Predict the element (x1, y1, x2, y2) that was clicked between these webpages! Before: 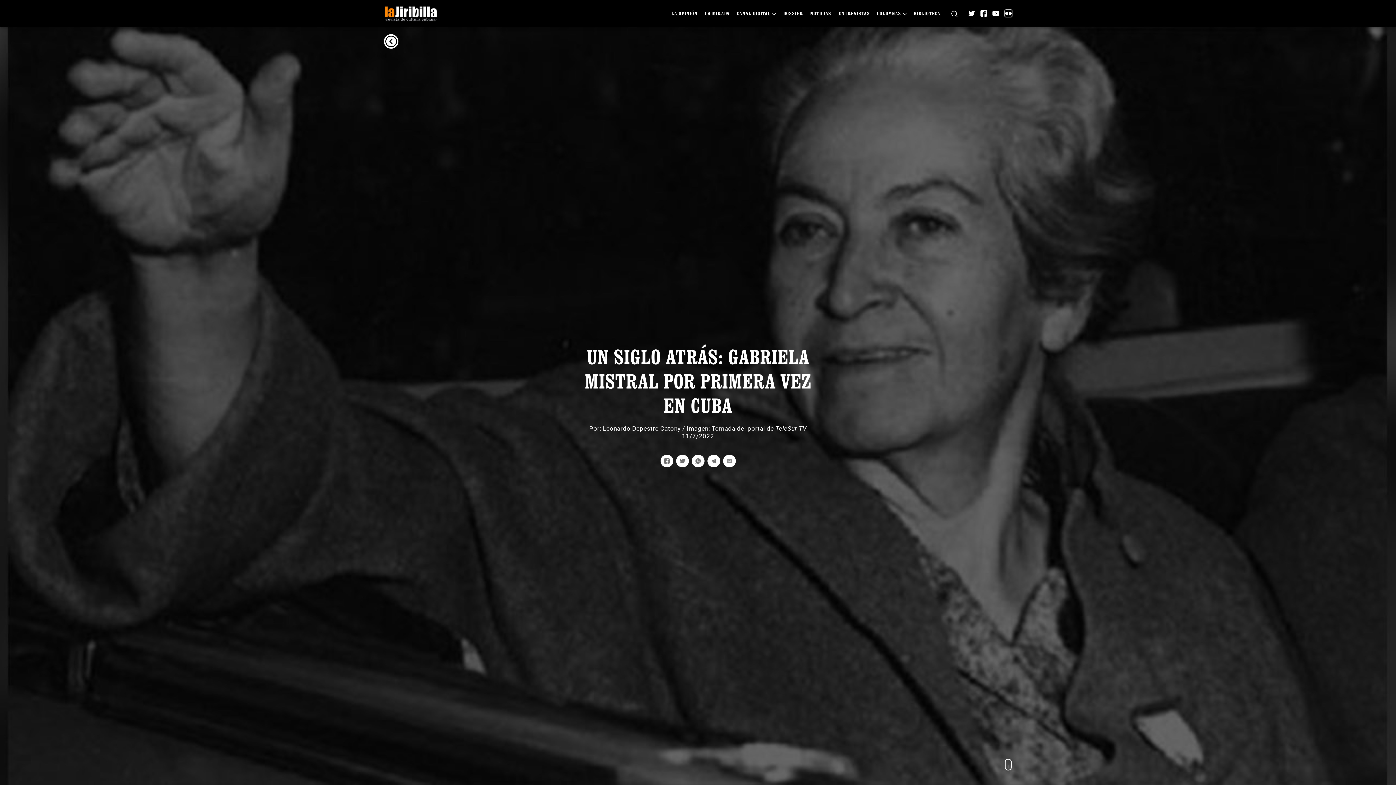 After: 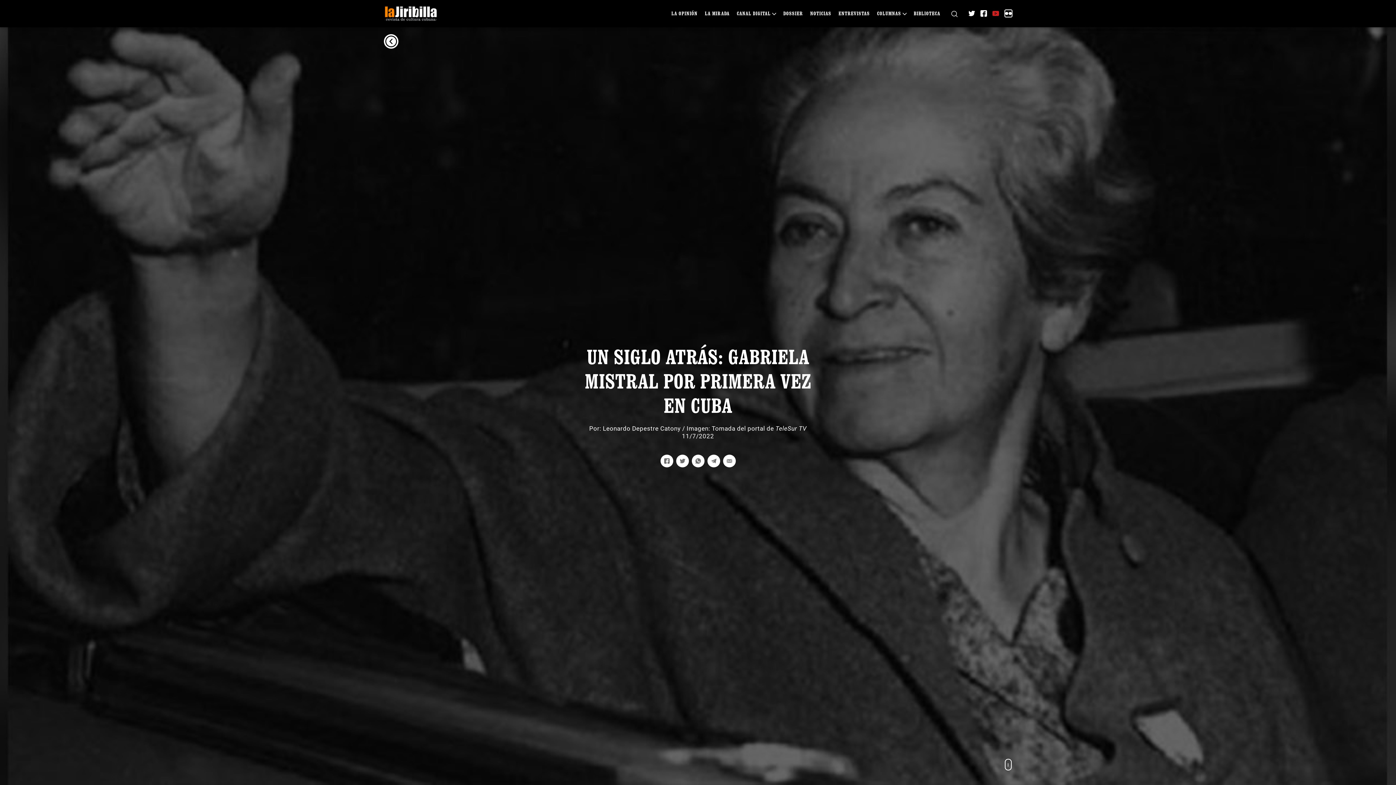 Action: bbox: (992, 10, 999, 16)